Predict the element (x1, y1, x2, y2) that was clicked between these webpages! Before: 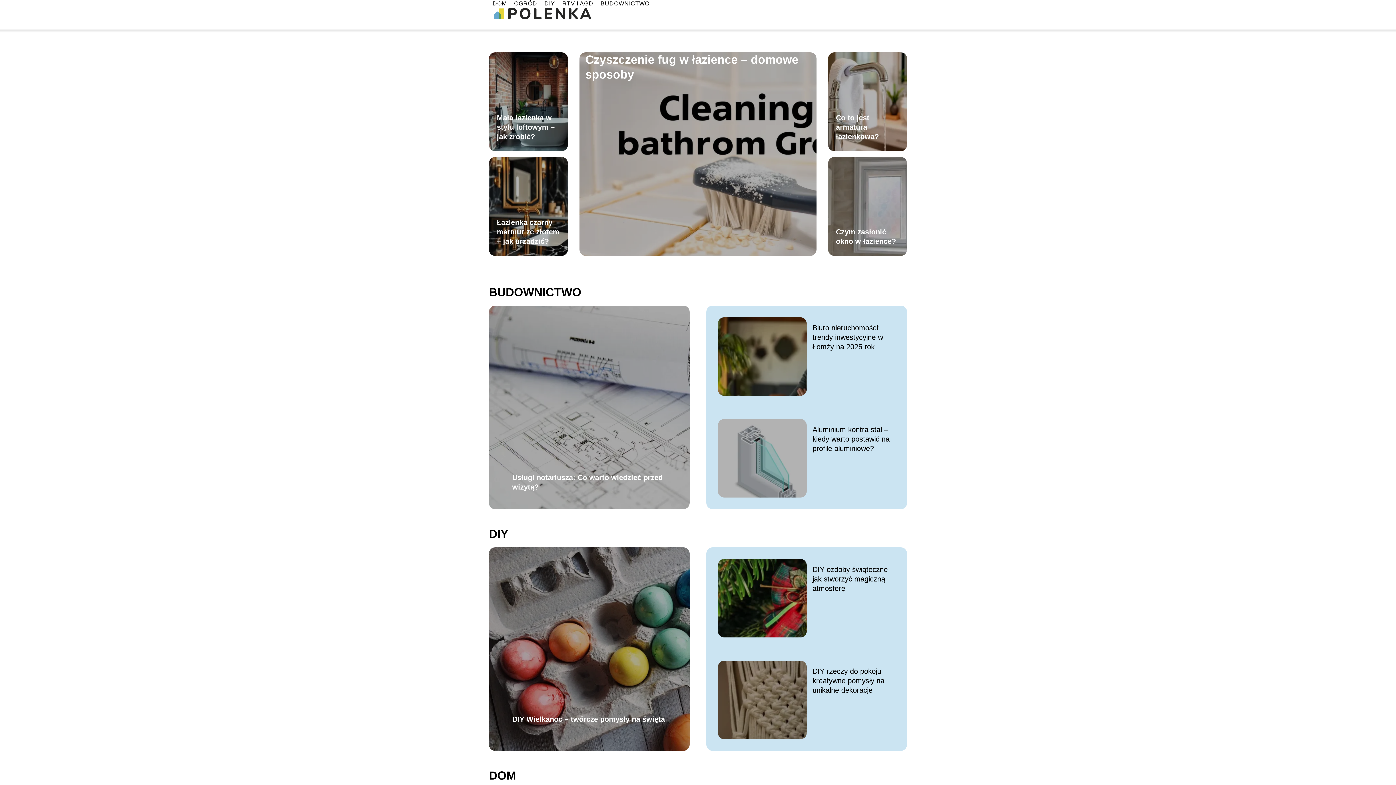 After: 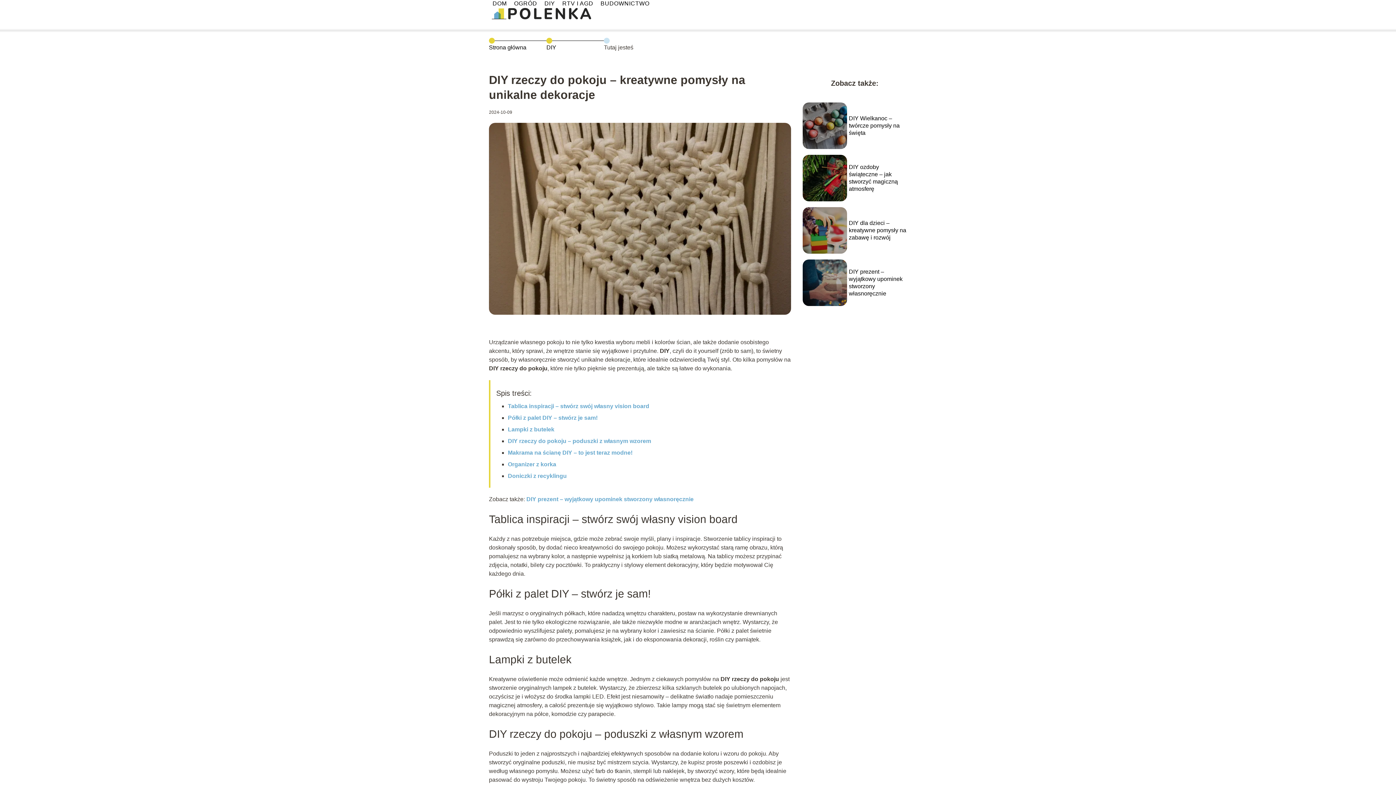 Action: bbox: (718, 661, 806, 739)